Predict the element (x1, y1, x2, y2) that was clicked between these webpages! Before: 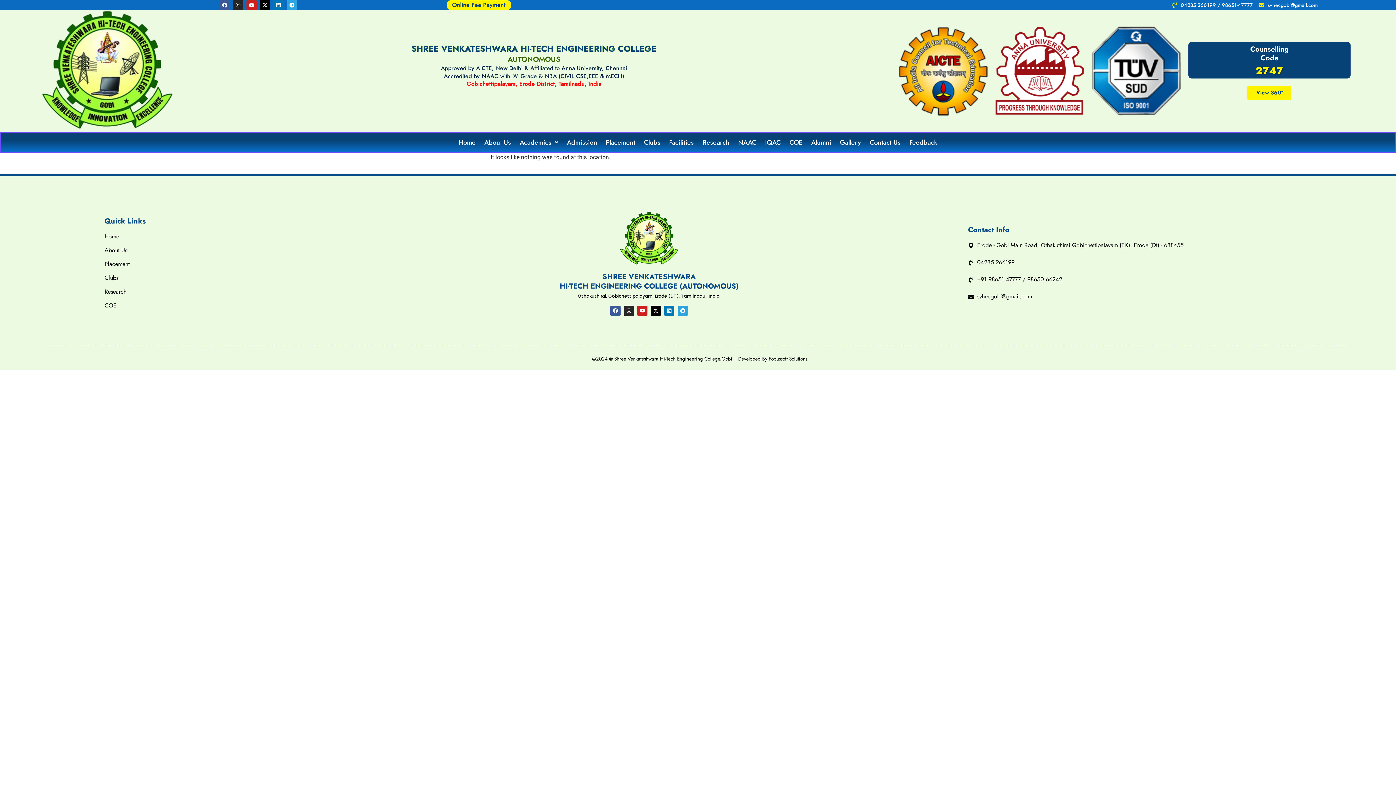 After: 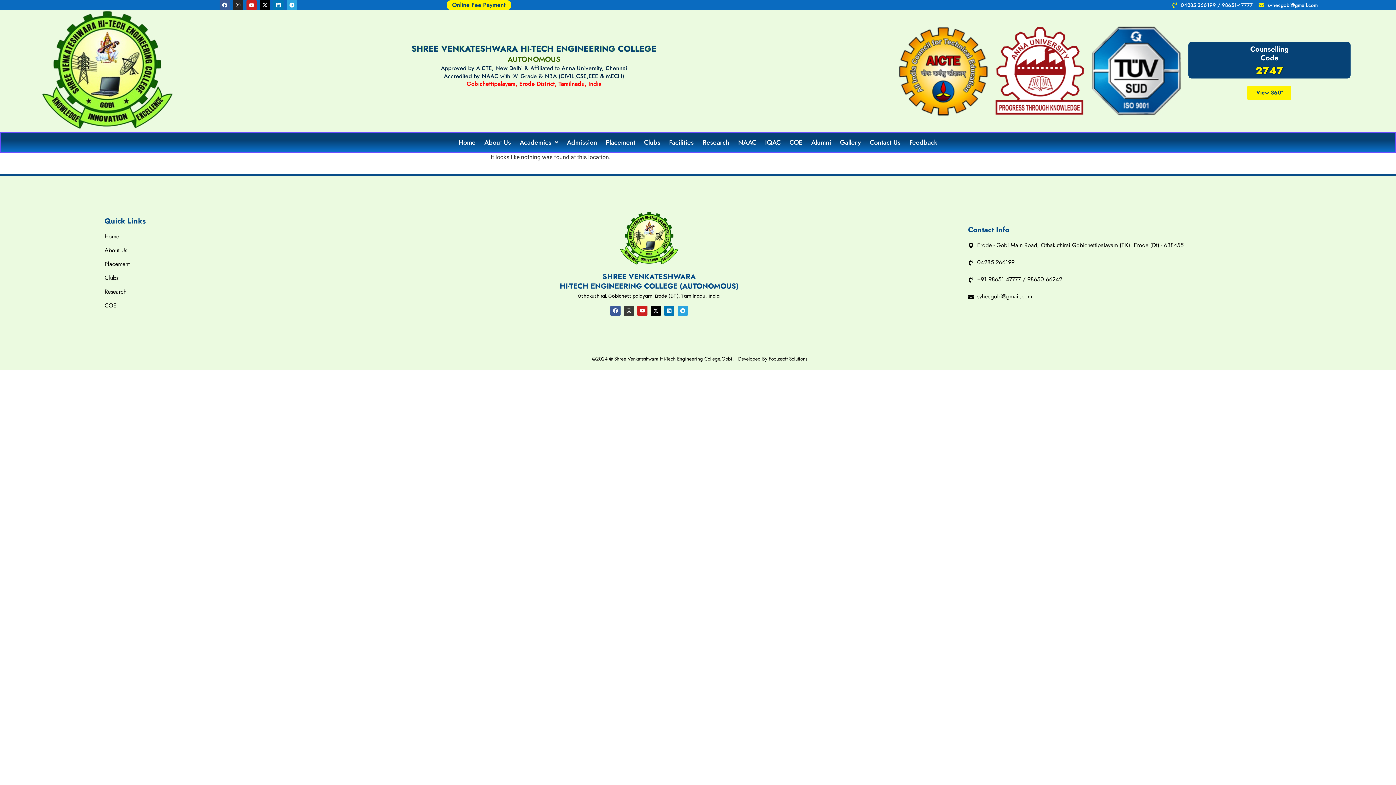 Action: label: Instagram bbox: (624, 305, 634, 316)